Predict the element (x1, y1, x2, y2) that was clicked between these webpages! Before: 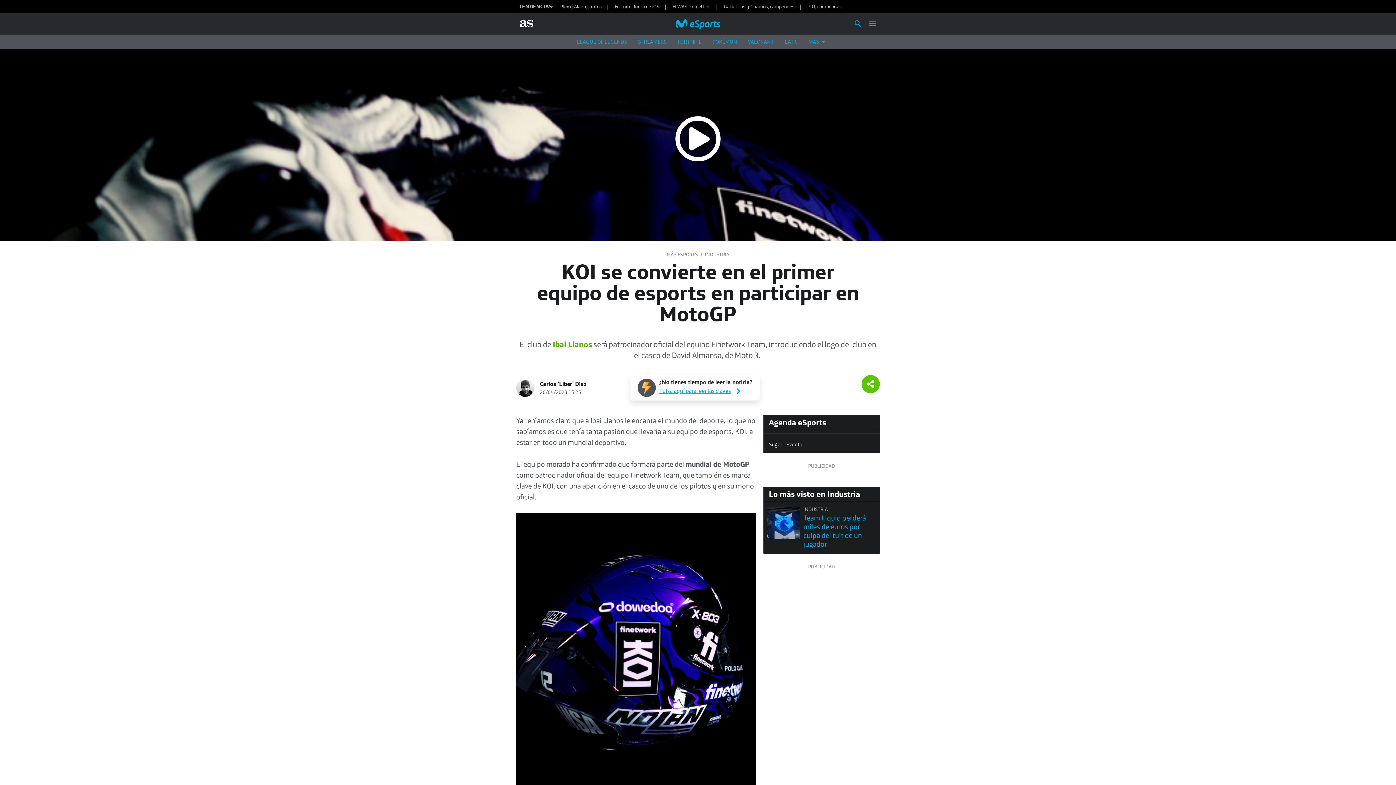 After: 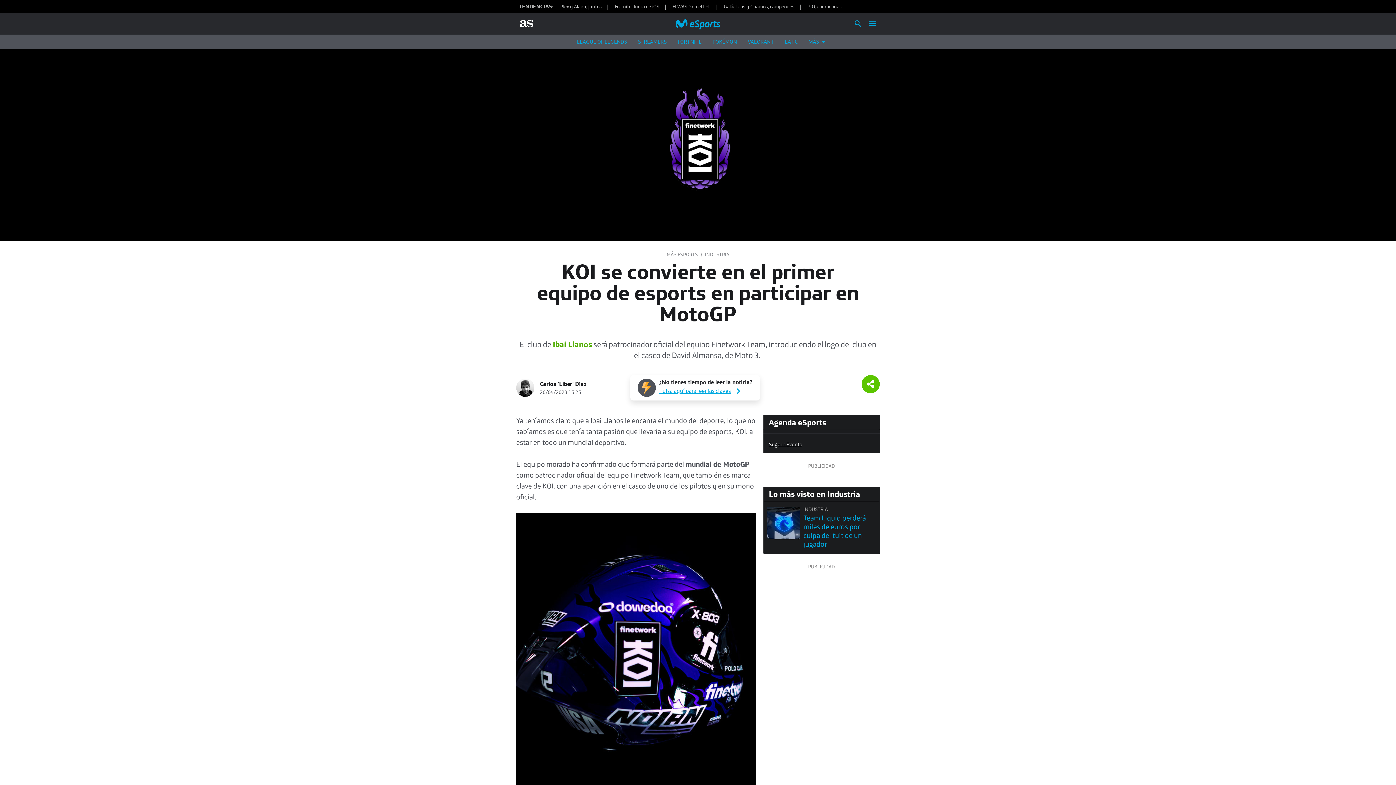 Action: bbox: (674, 115, 721, 162)